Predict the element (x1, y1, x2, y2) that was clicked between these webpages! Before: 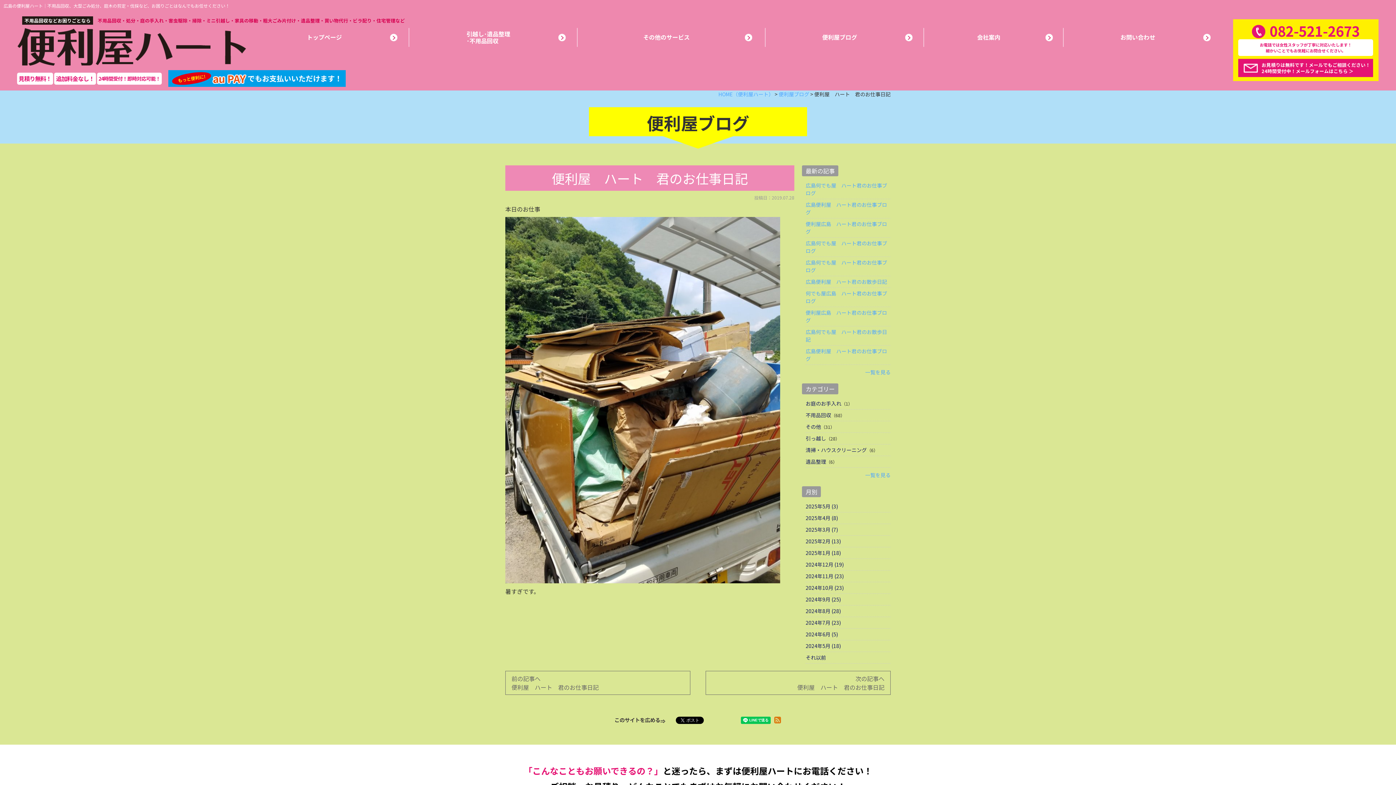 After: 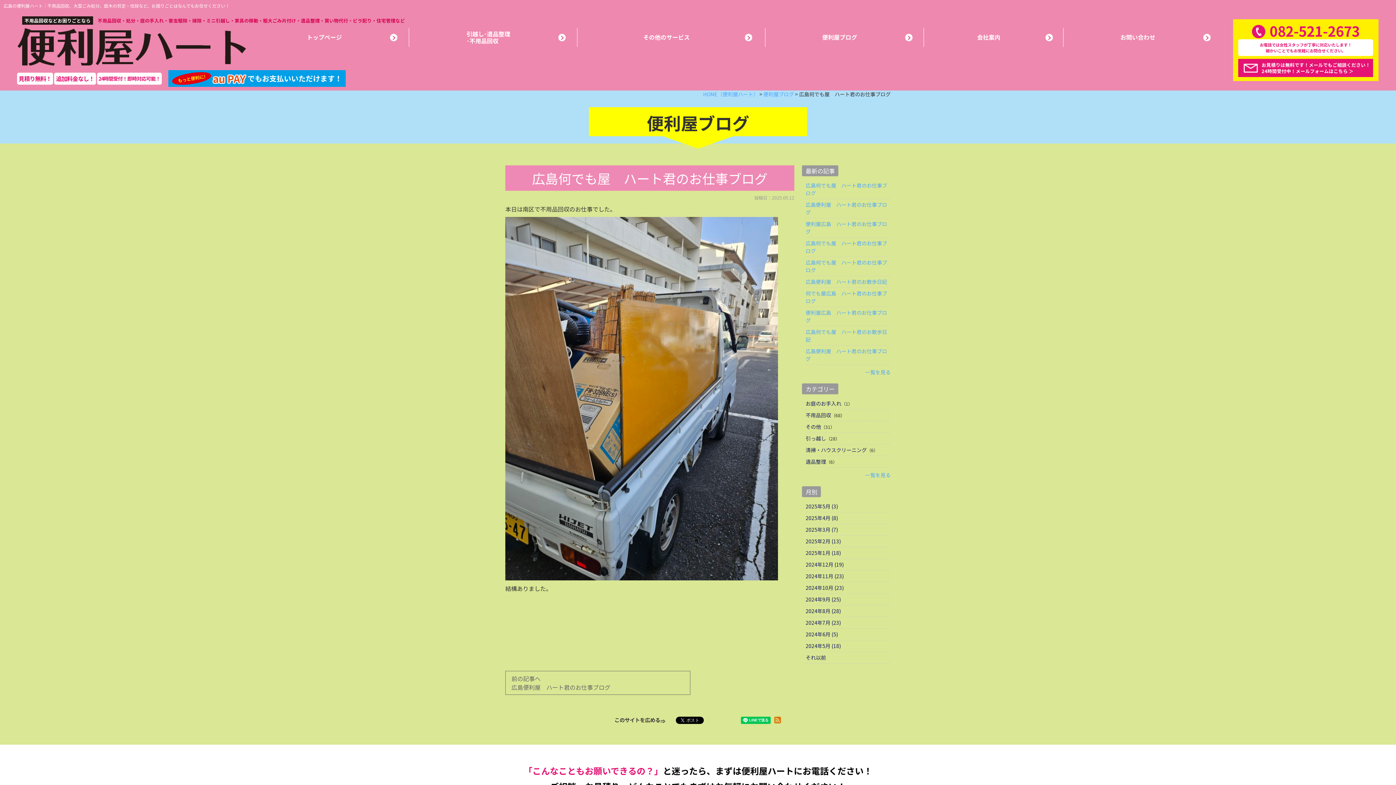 Action: bbox: (805, 181, 890, 197) label: 広島何でも屋　ハート君のお仕事ブログ